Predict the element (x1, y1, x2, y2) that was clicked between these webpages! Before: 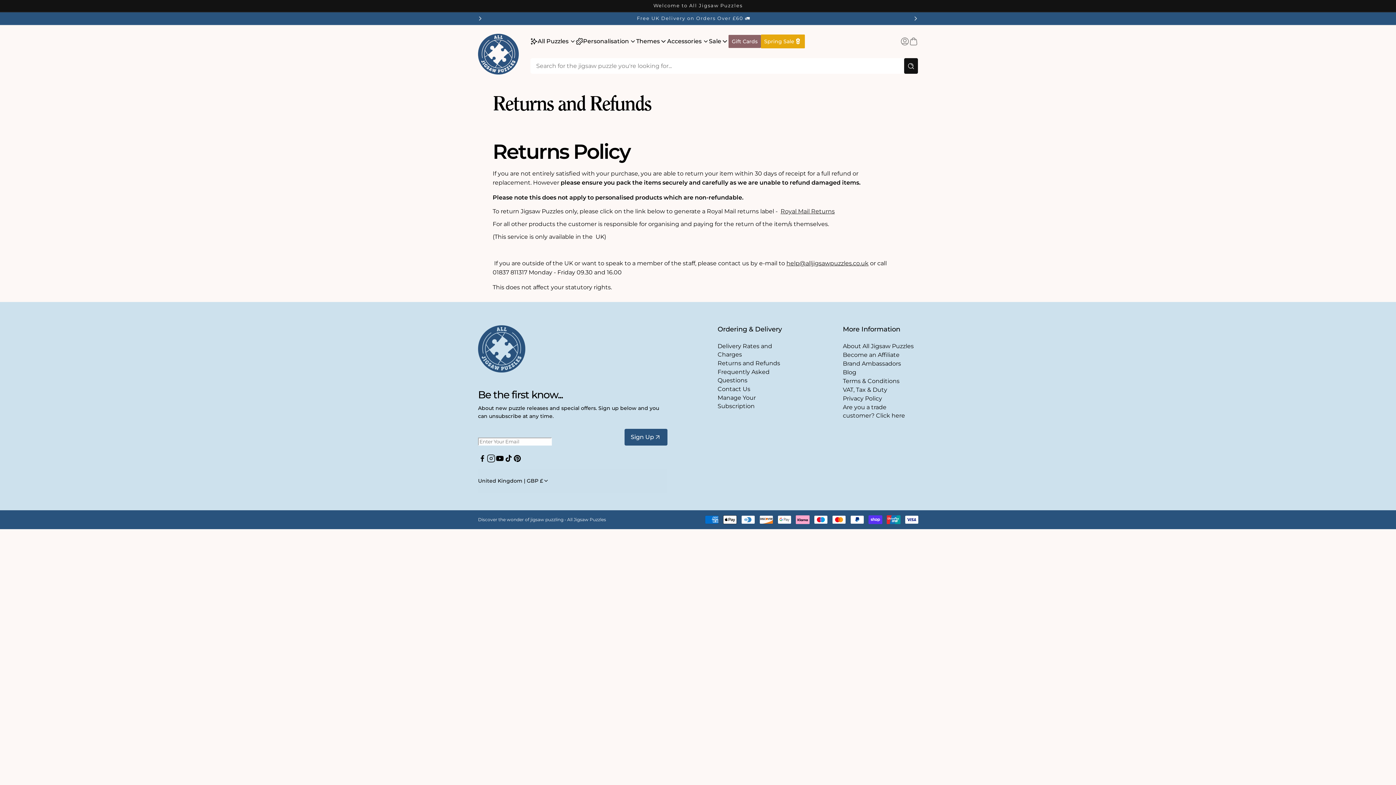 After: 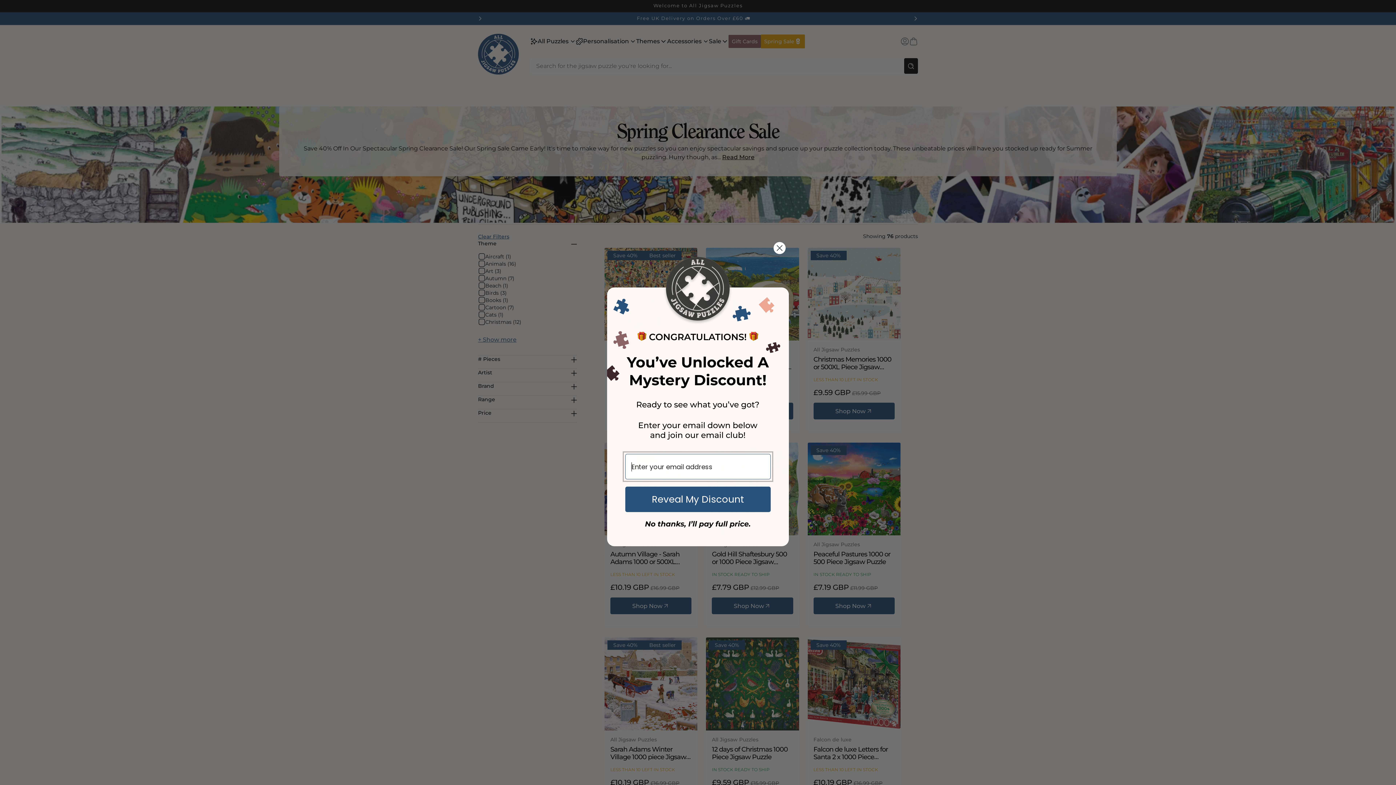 Action: label: Go to Spring Sale bbox: (761, 34, 805, 48)